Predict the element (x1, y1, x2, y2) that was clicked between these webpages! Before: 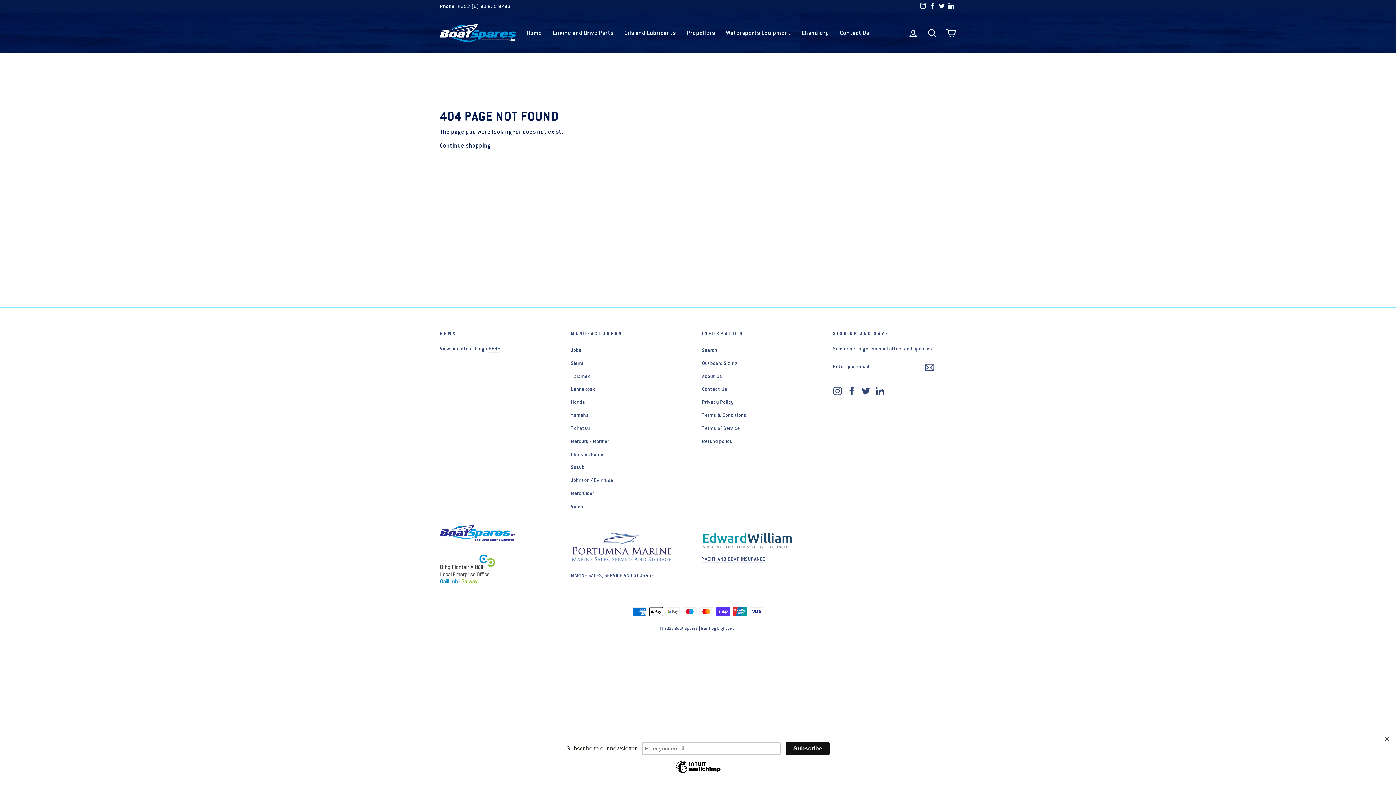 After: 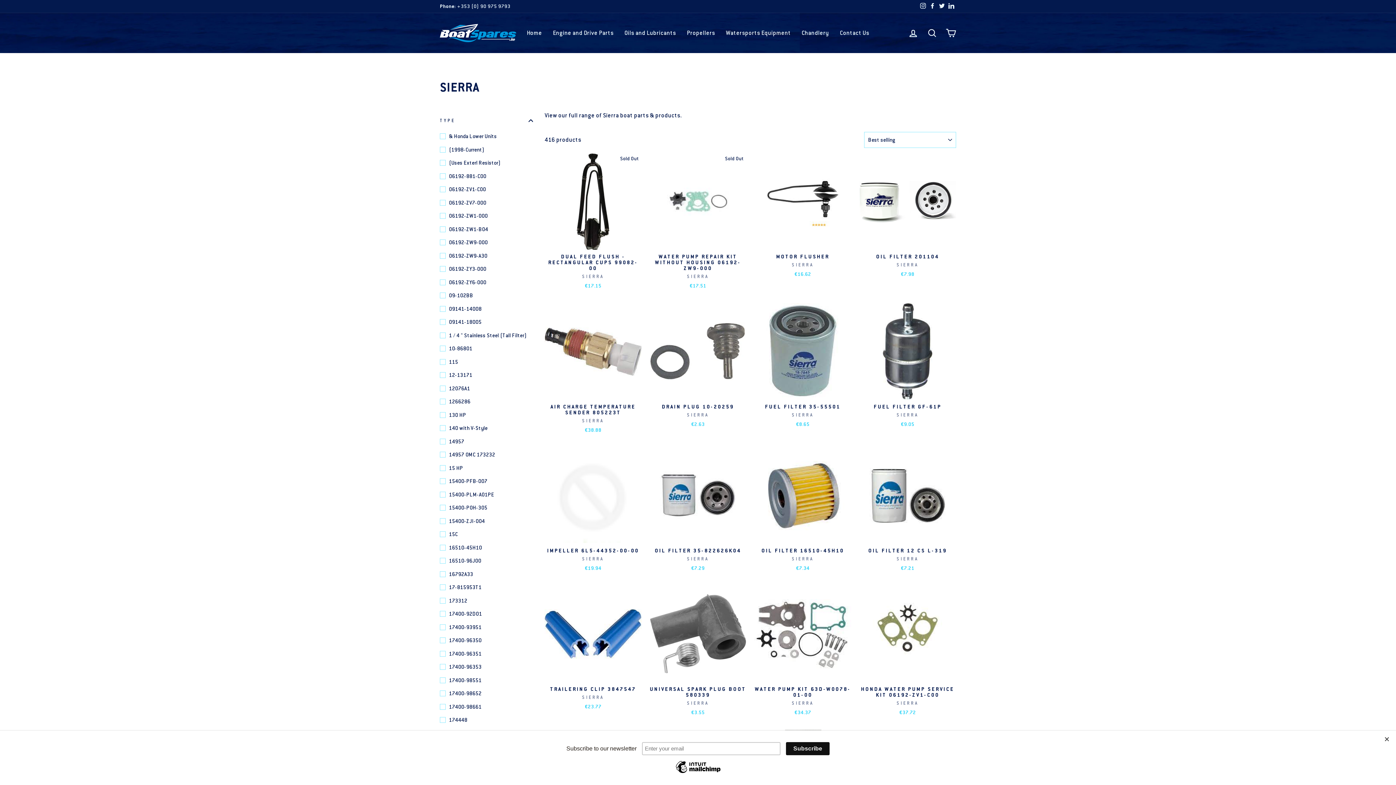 Action: bbox: (571, 357, 583, 369) label: Sierra